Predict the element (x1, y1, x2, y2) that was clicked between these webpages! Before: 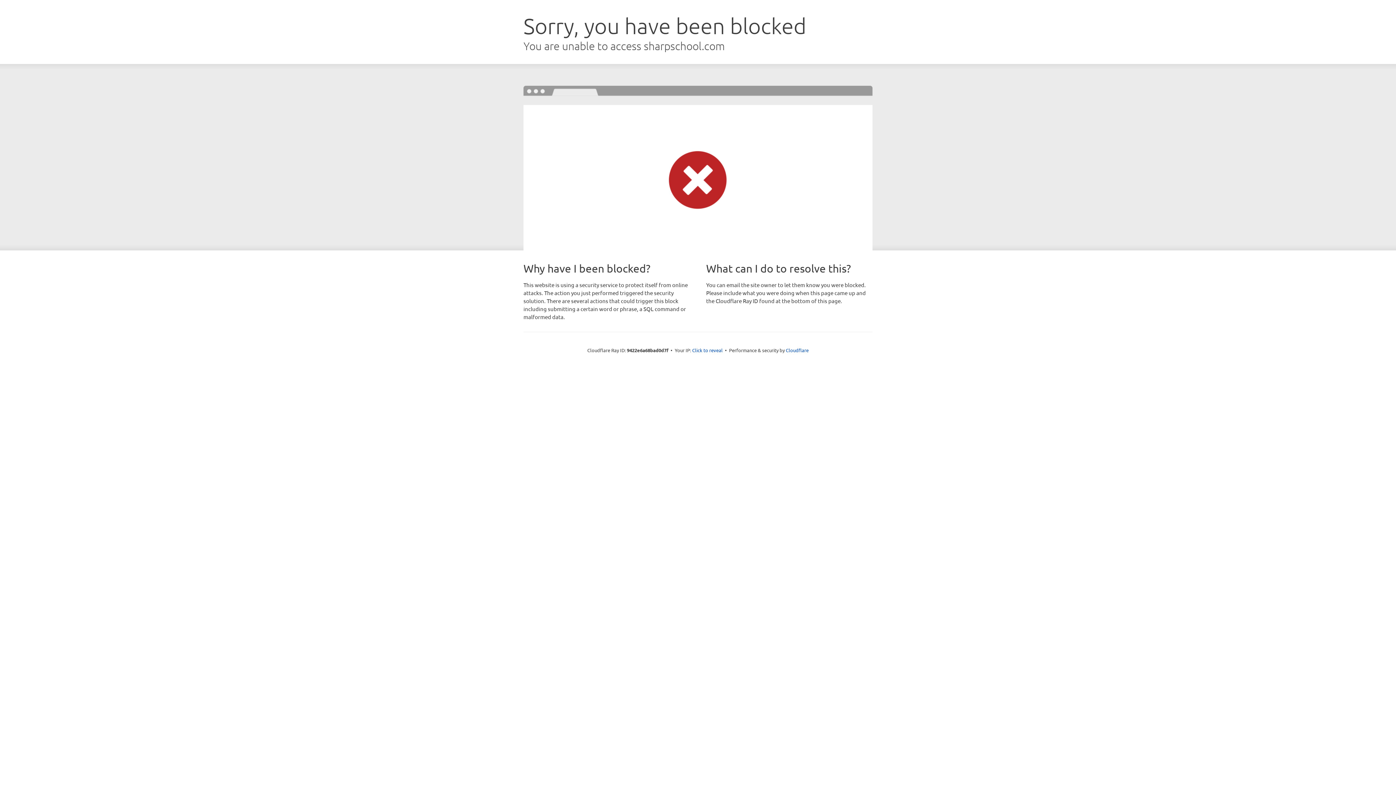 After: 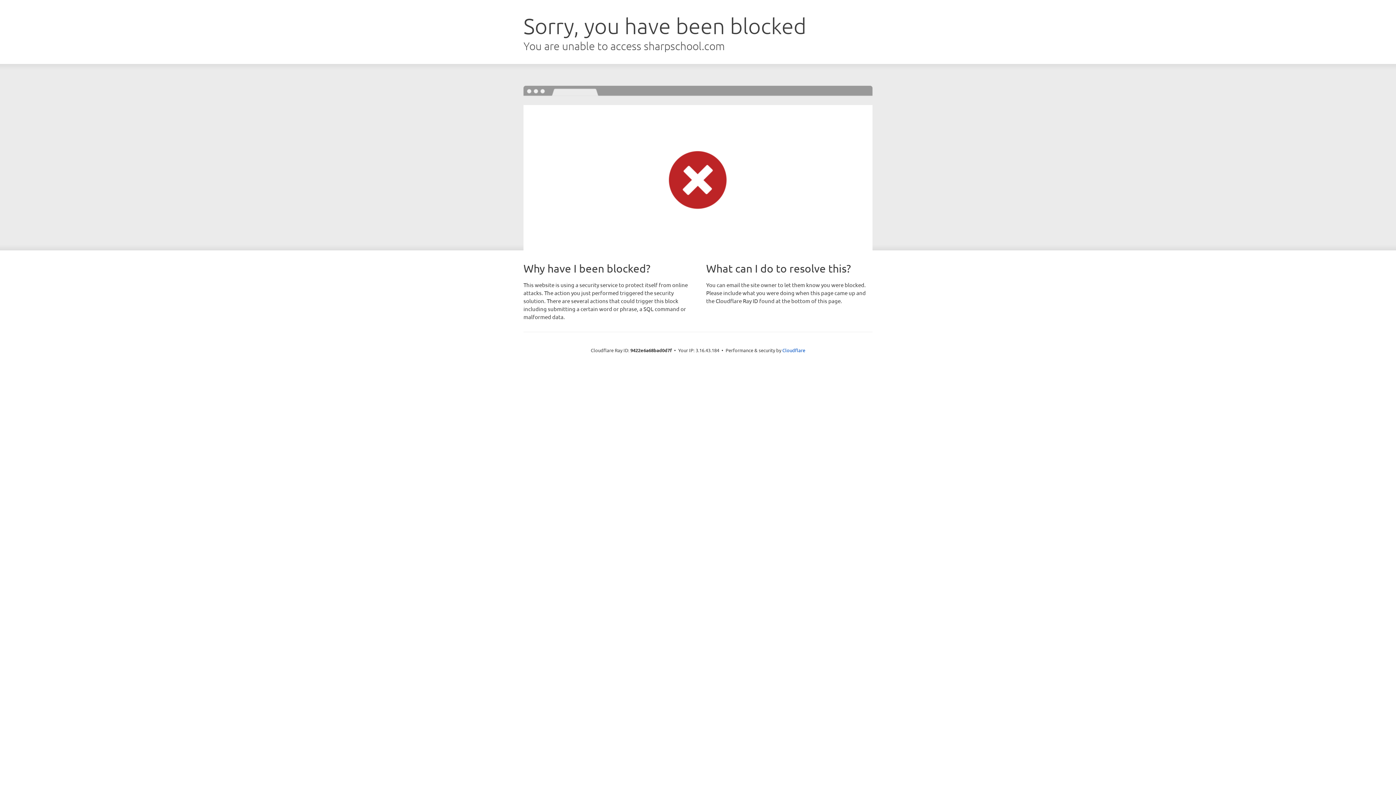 Action: bbox: (692, 346, 722, 353) label: Click to reveal